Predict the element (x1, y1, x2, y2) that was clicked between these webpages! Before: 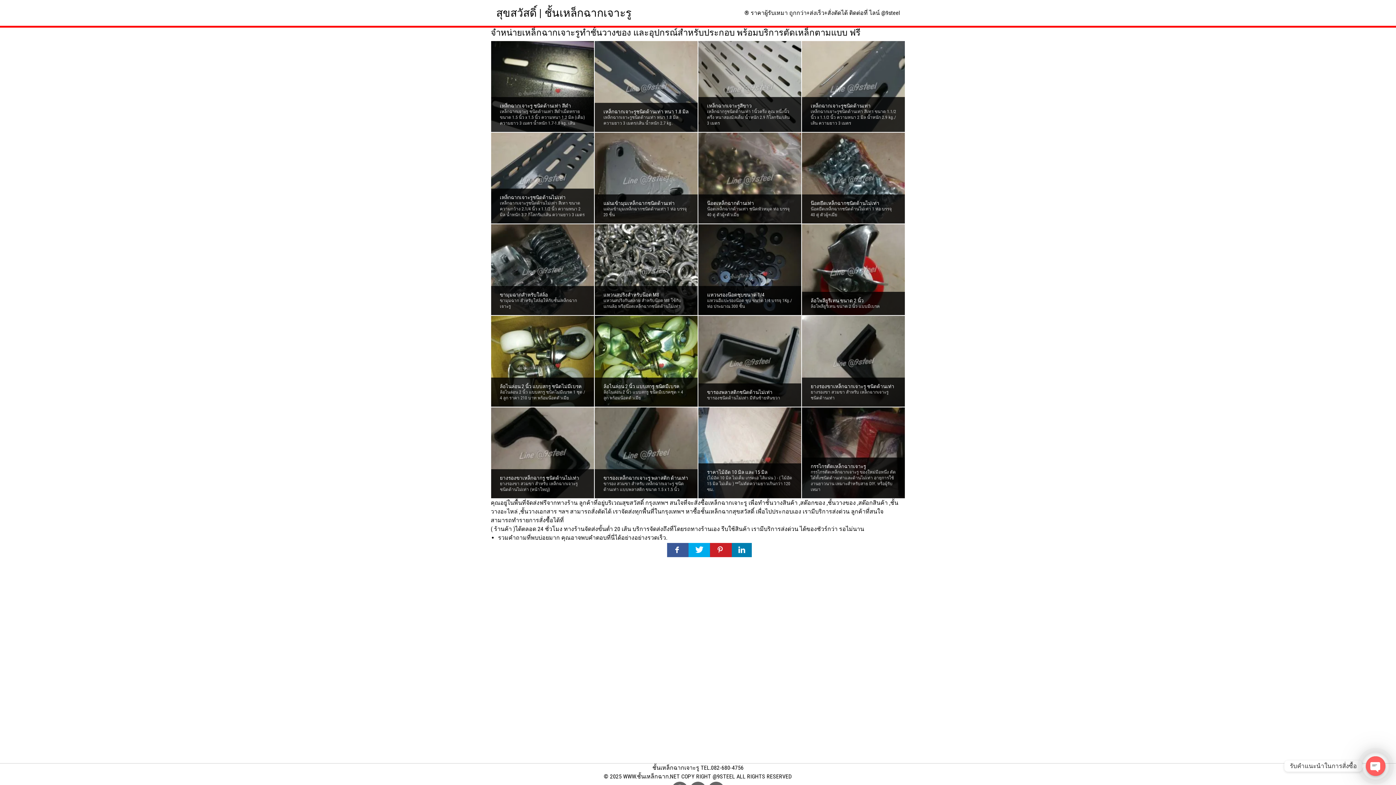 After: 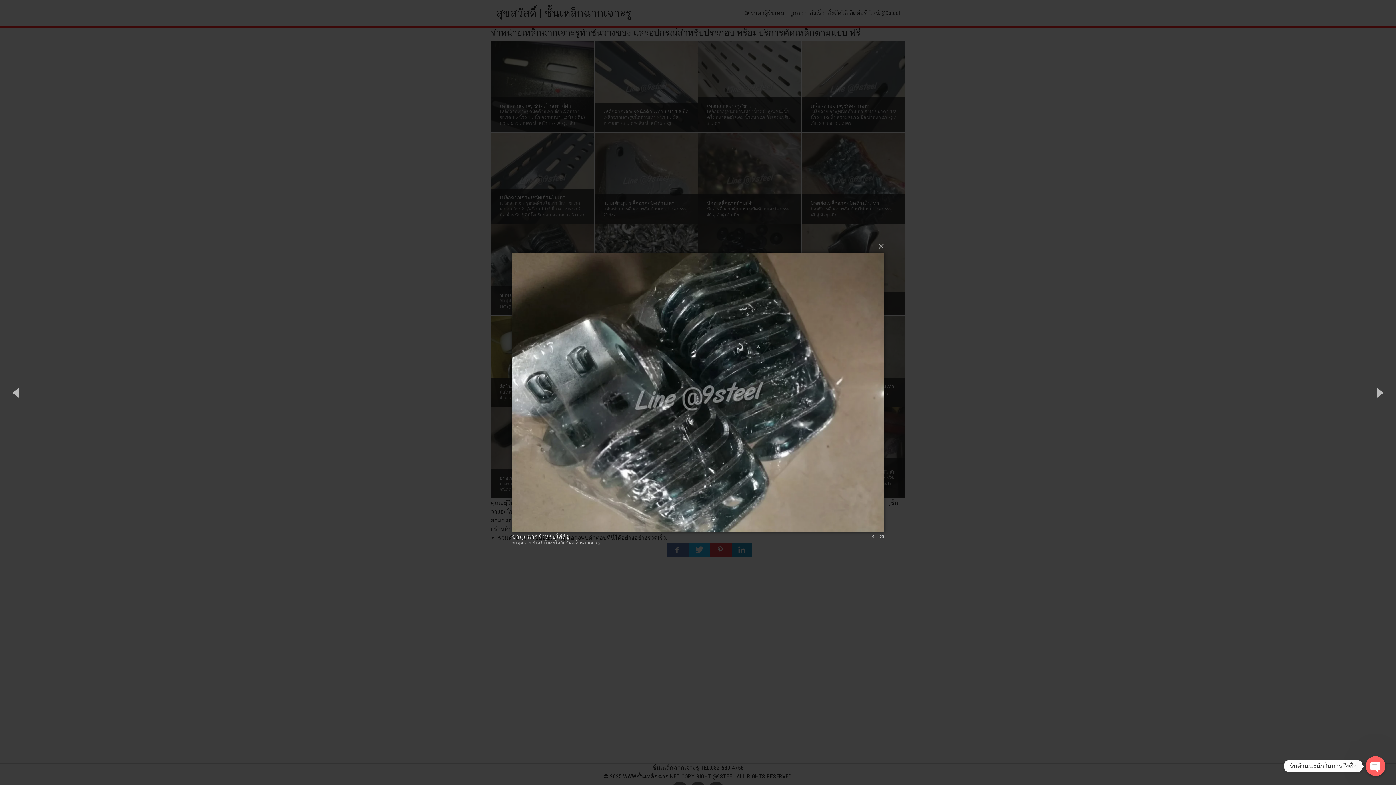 Action: bbox: (491, 224, 594, 315) label: ขามุมฉากสำหรับใส่ล้อ
ขามุมฉาก สำหรับใส่ล้อให้กับชั้นเหล็กฉากเจาะรู